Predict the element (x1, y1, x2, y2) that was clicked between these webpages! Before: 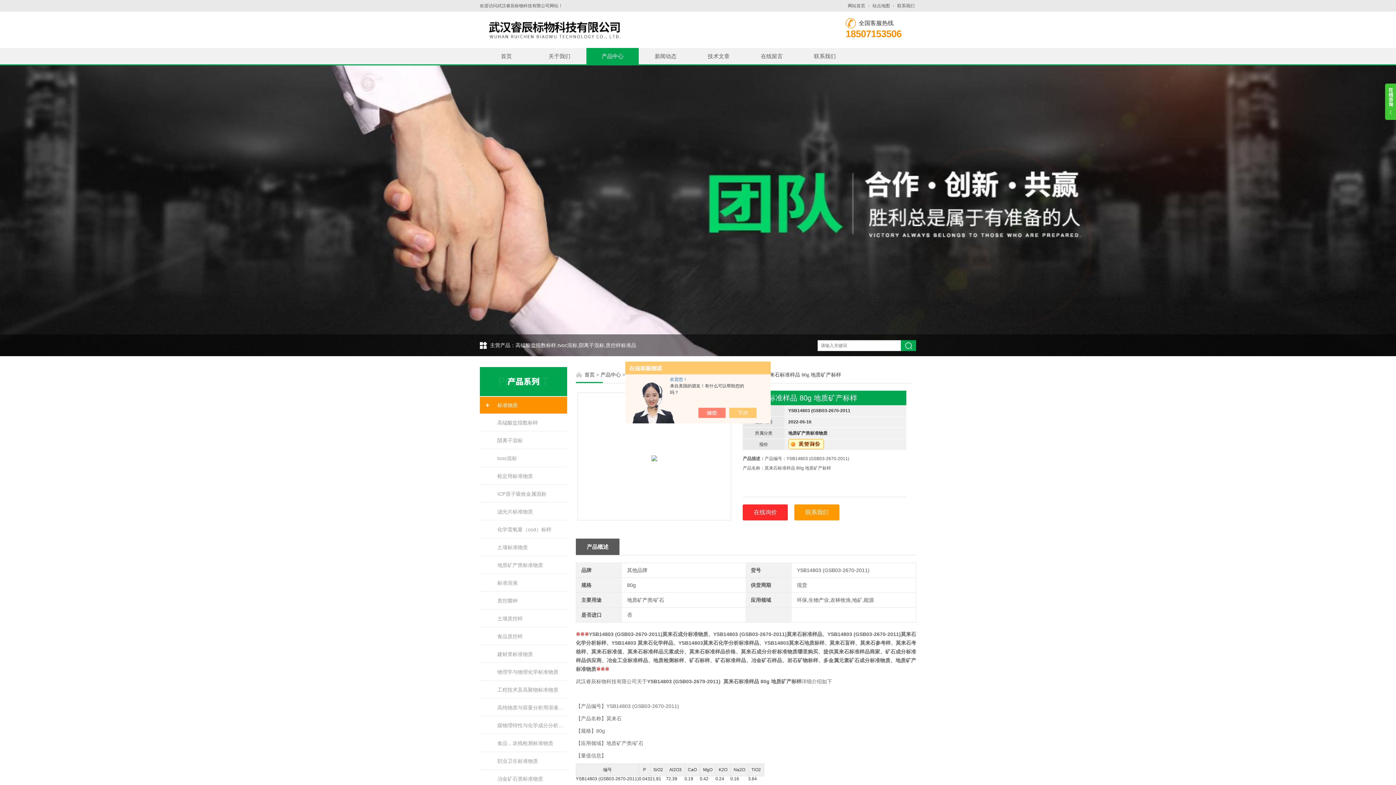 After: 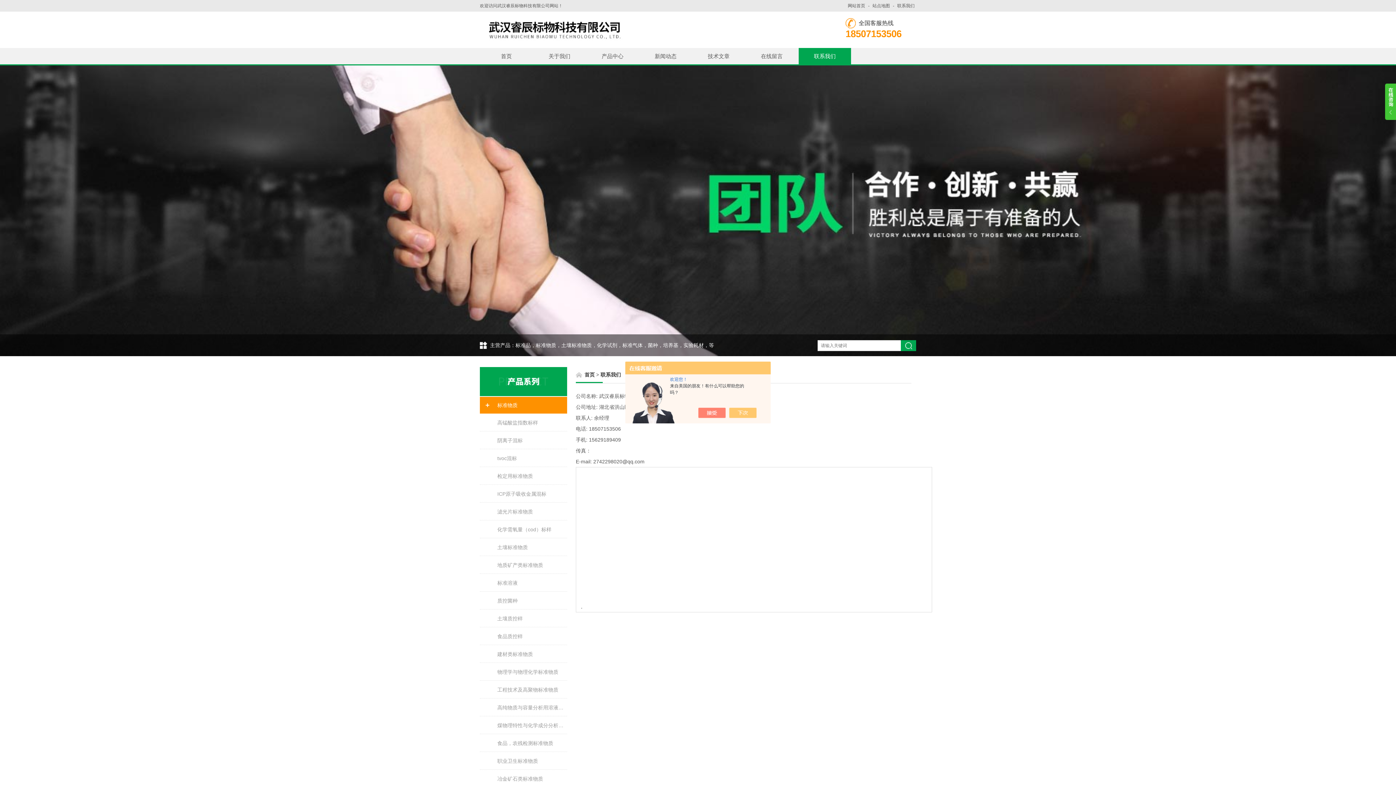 Action: label: 联系我们 bbox: (897, 0, 914, 11)